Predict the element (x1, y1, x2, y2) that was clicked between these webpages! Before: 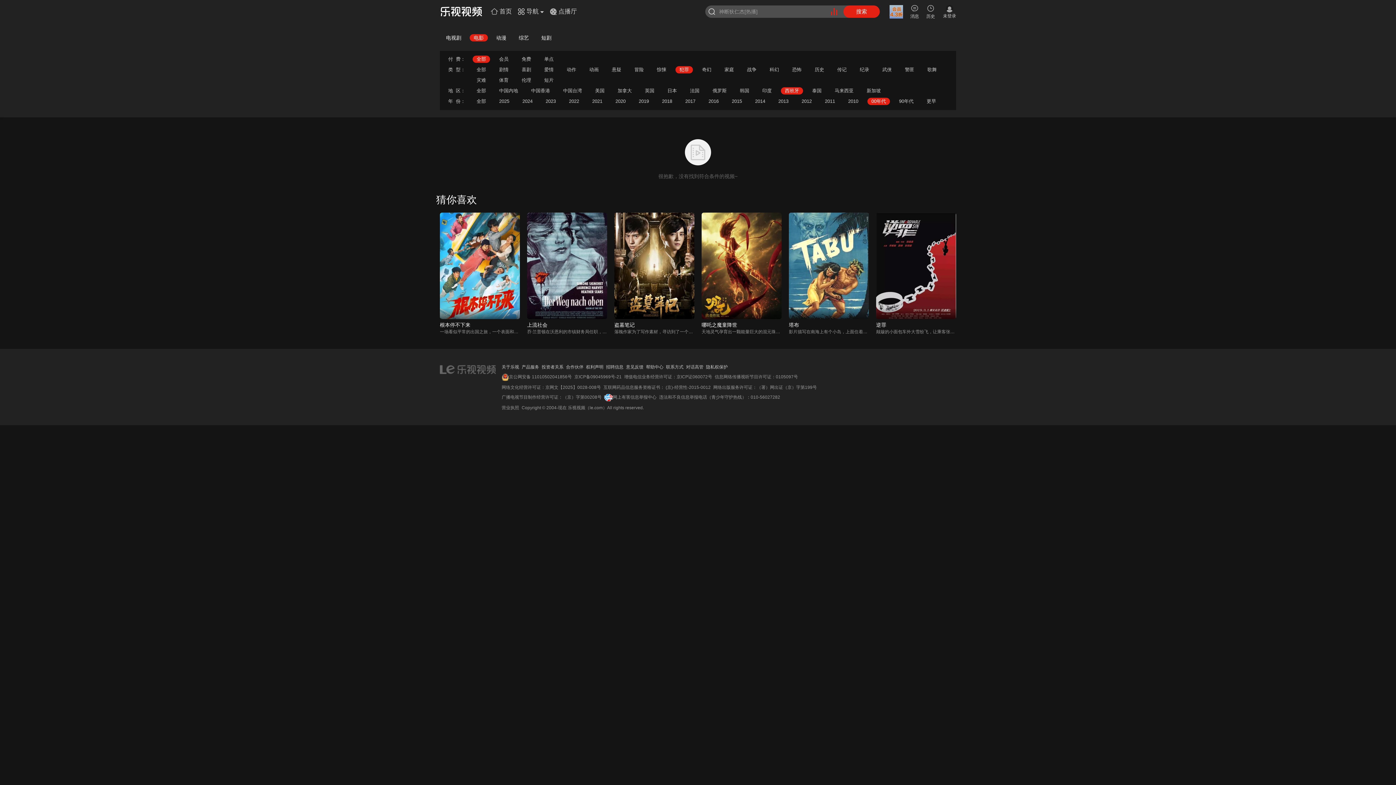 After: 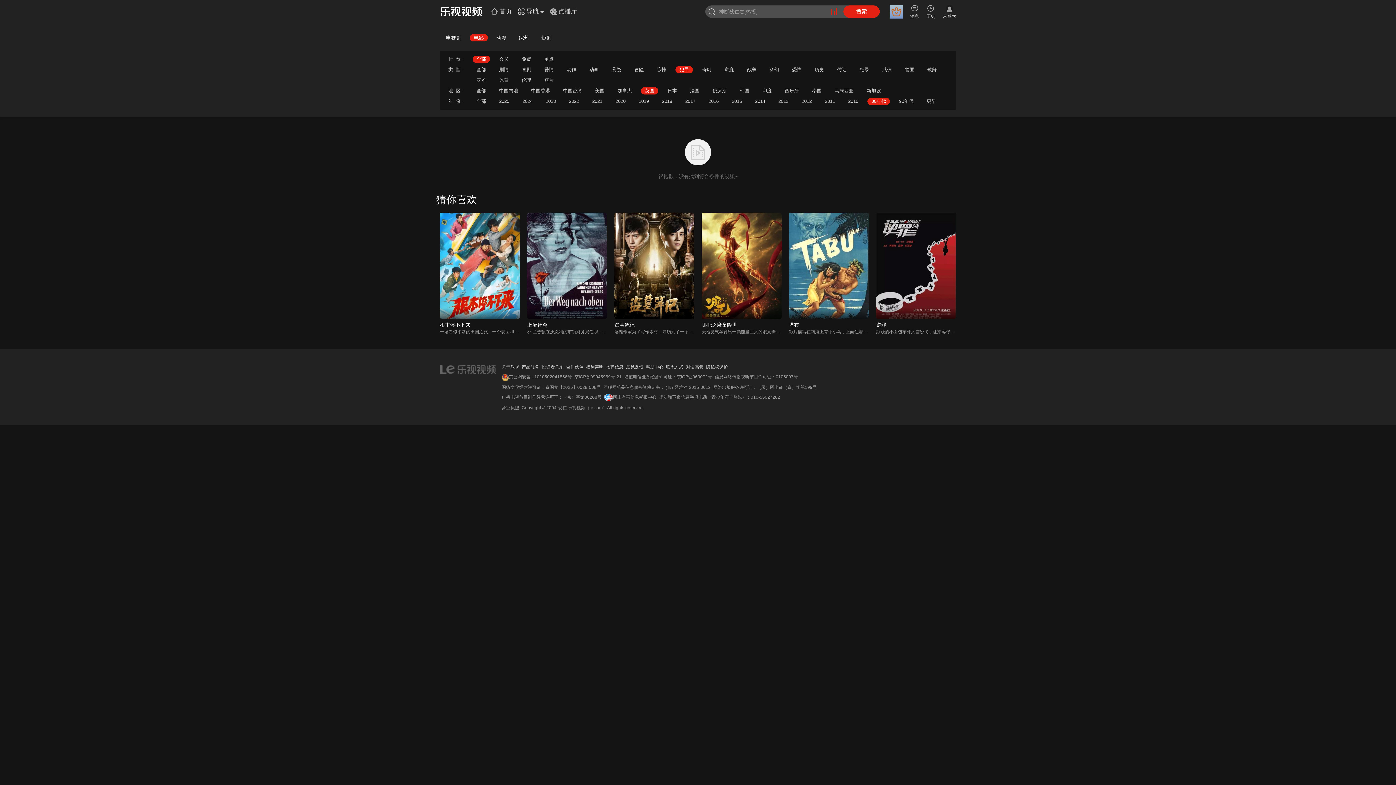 Action: label: 英国 bbox: (645, 88, 654, 93)